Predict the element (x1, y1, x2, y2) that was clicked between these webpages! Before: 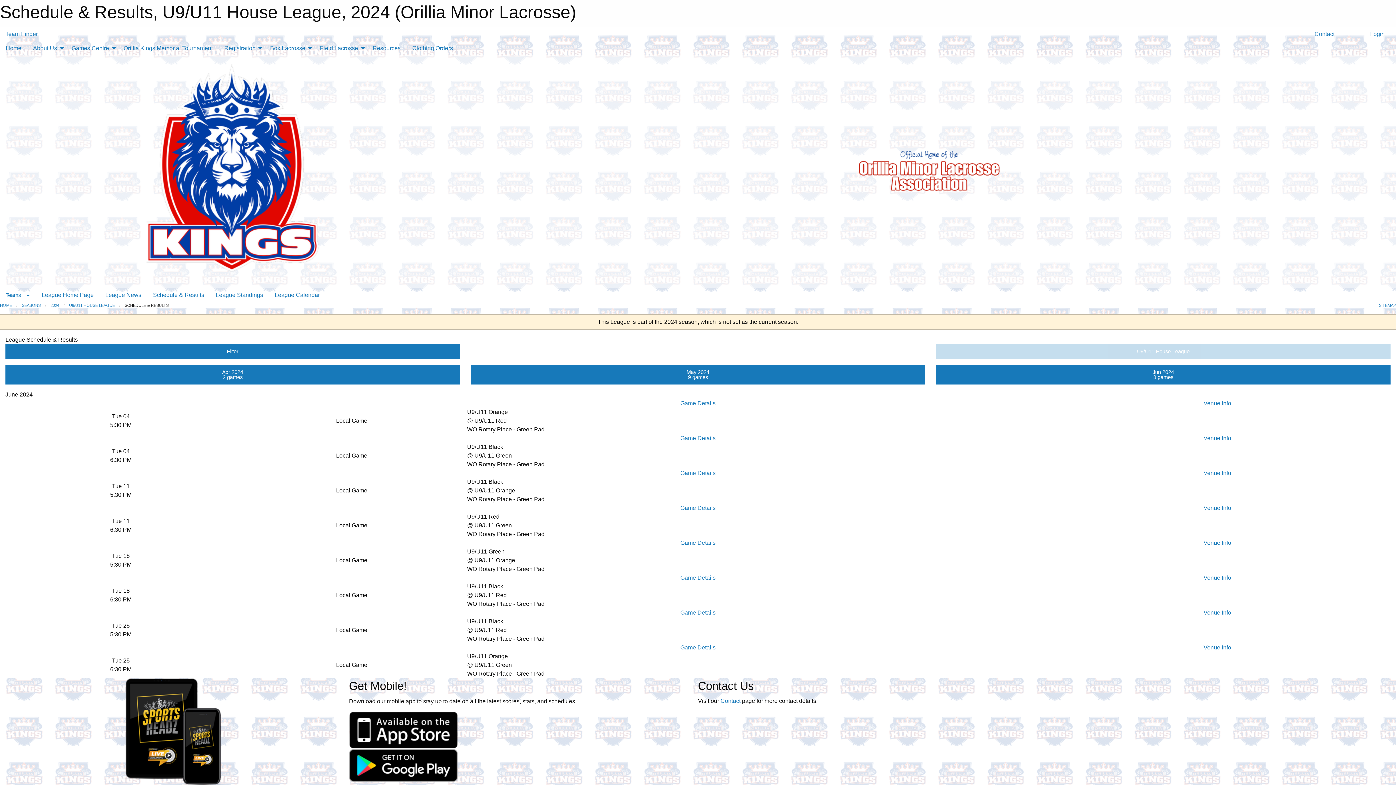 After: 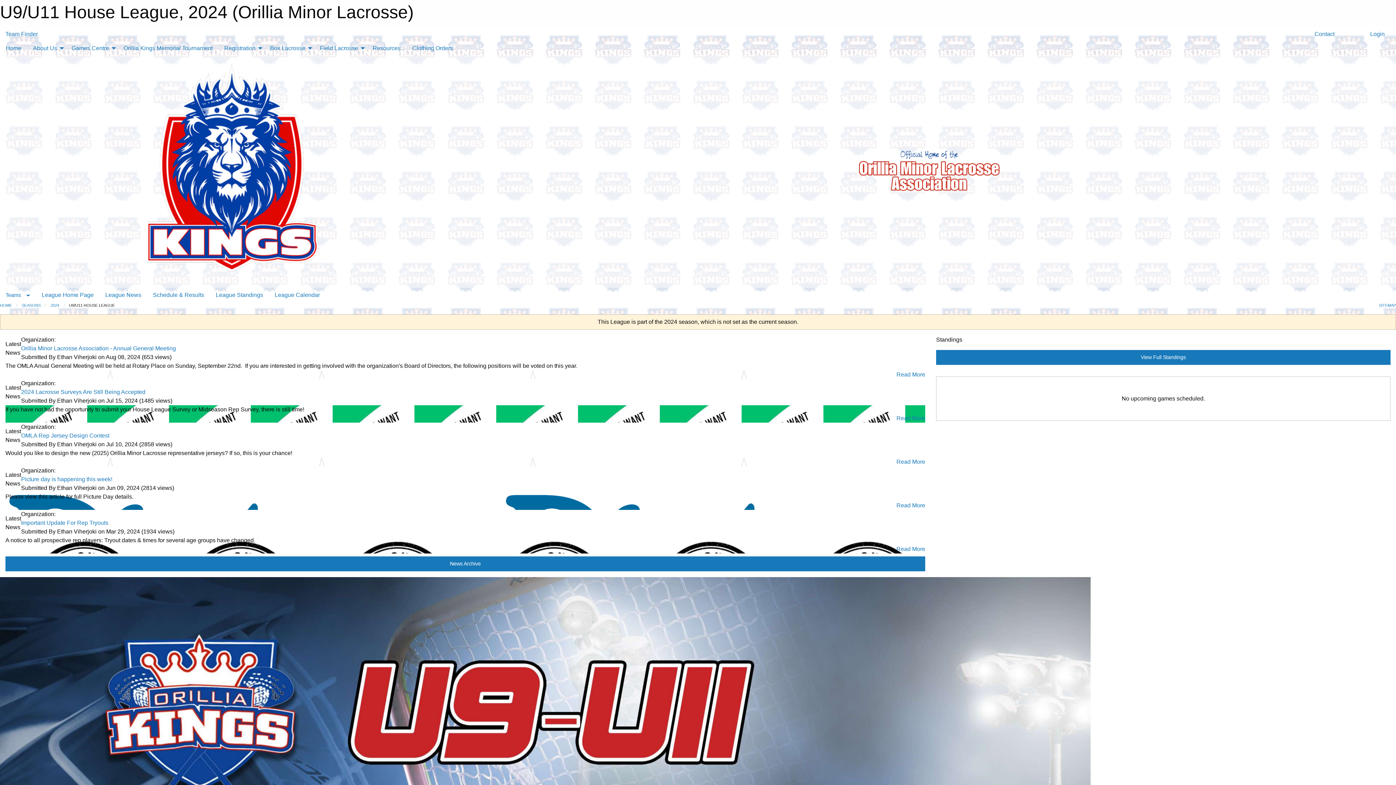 Action: bbox: (35, 288, 99, 302) label: League Home Page